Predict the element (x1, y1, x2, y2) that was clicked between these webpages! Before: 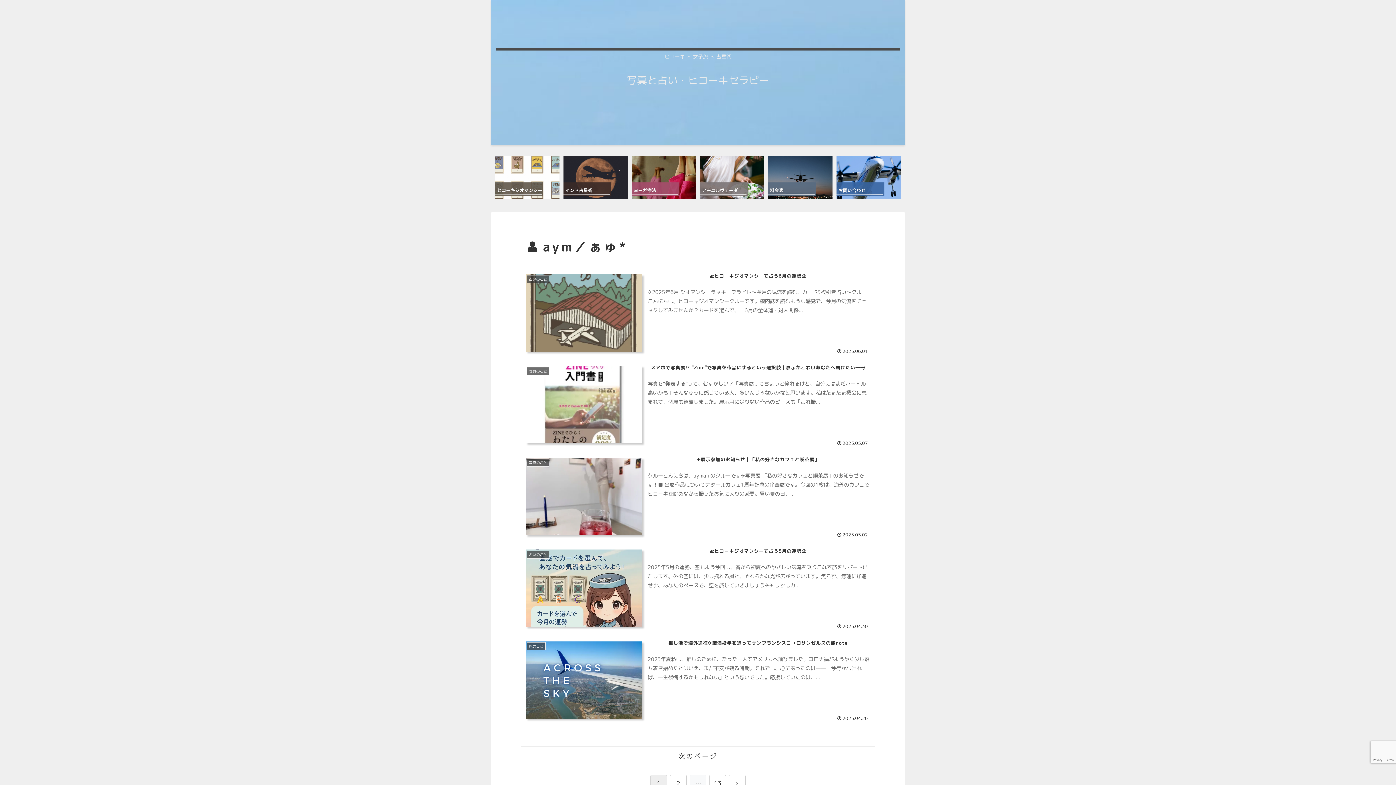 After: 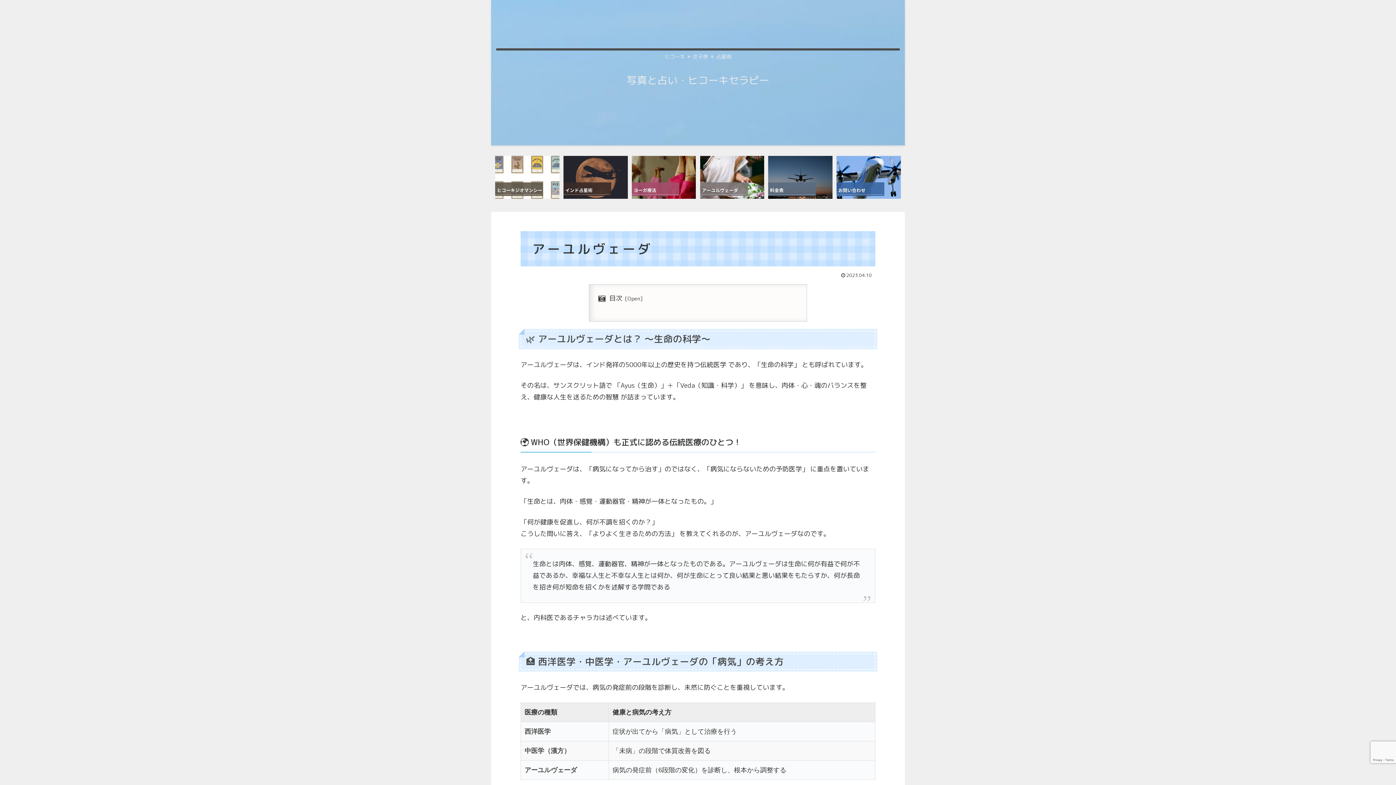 Action: bbox: (700, 156, 764, 198)